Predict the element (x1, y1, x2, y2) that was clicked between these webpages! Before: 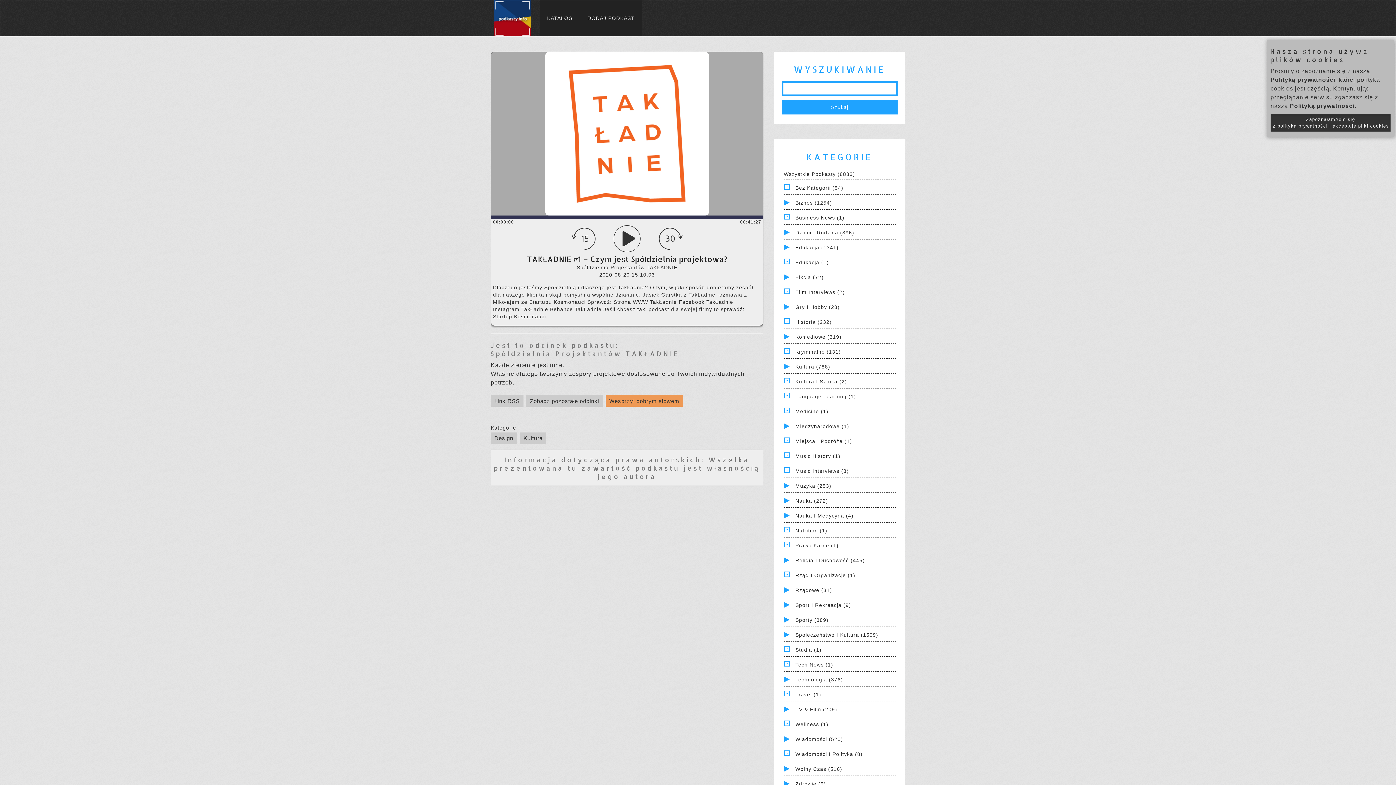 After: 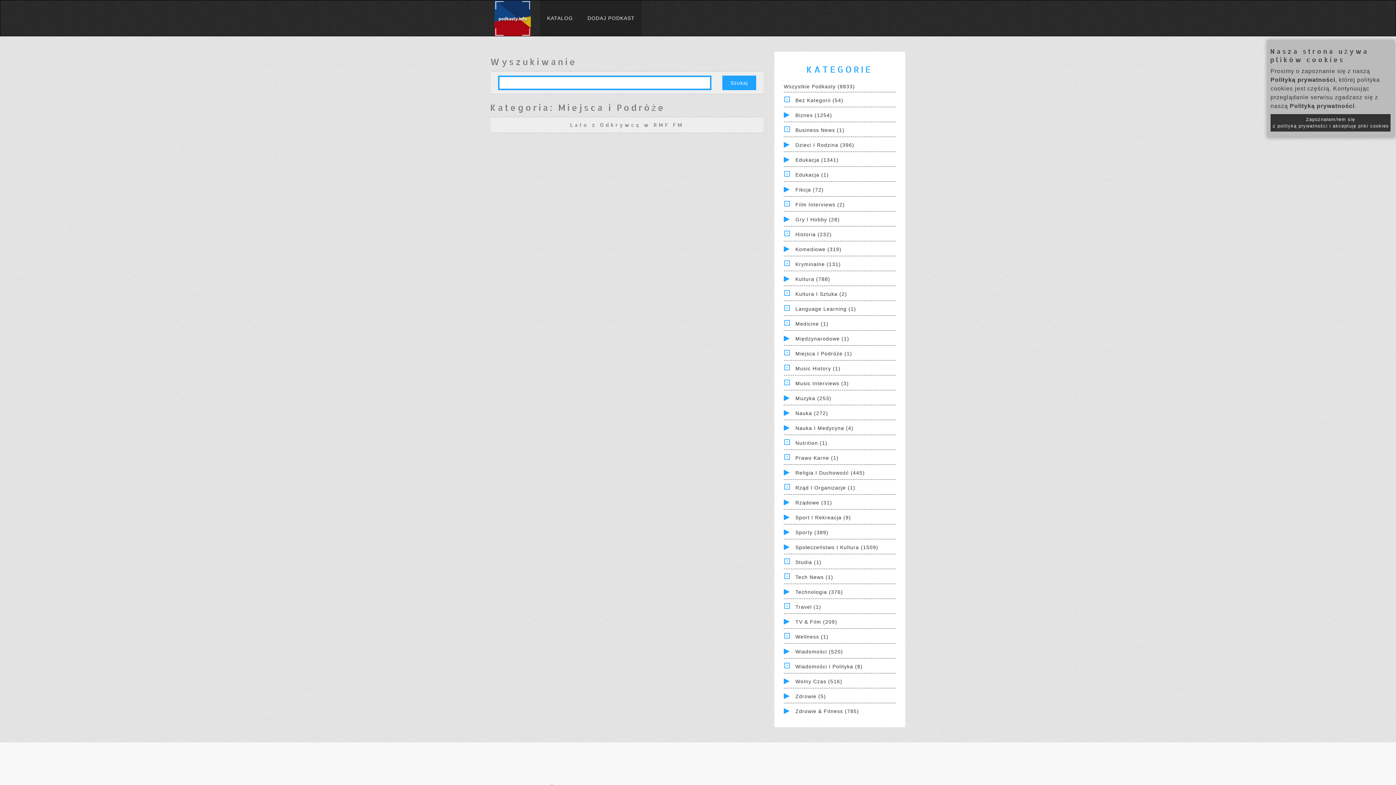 Action: label: Miejsca I Podróże (1) bbox: (795, 438, 852, 444)